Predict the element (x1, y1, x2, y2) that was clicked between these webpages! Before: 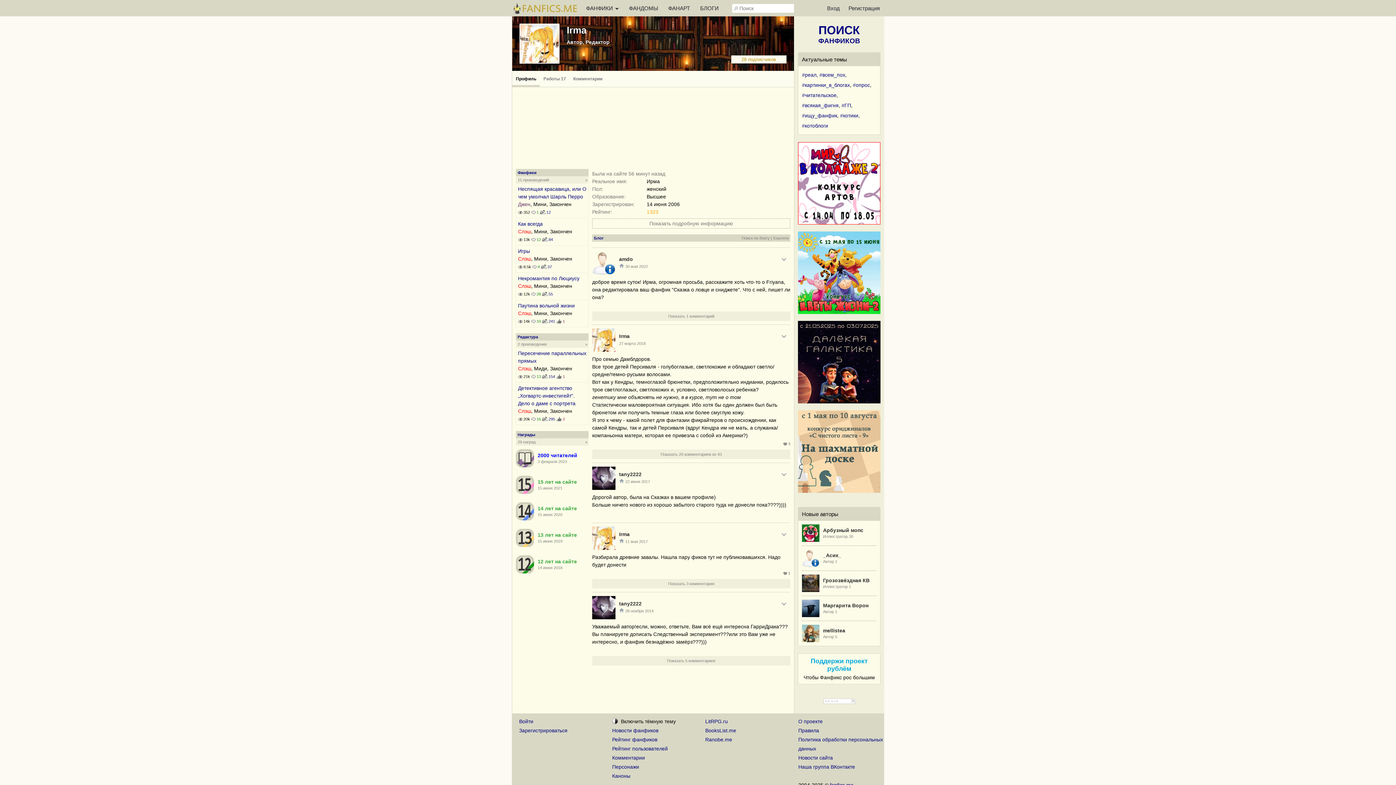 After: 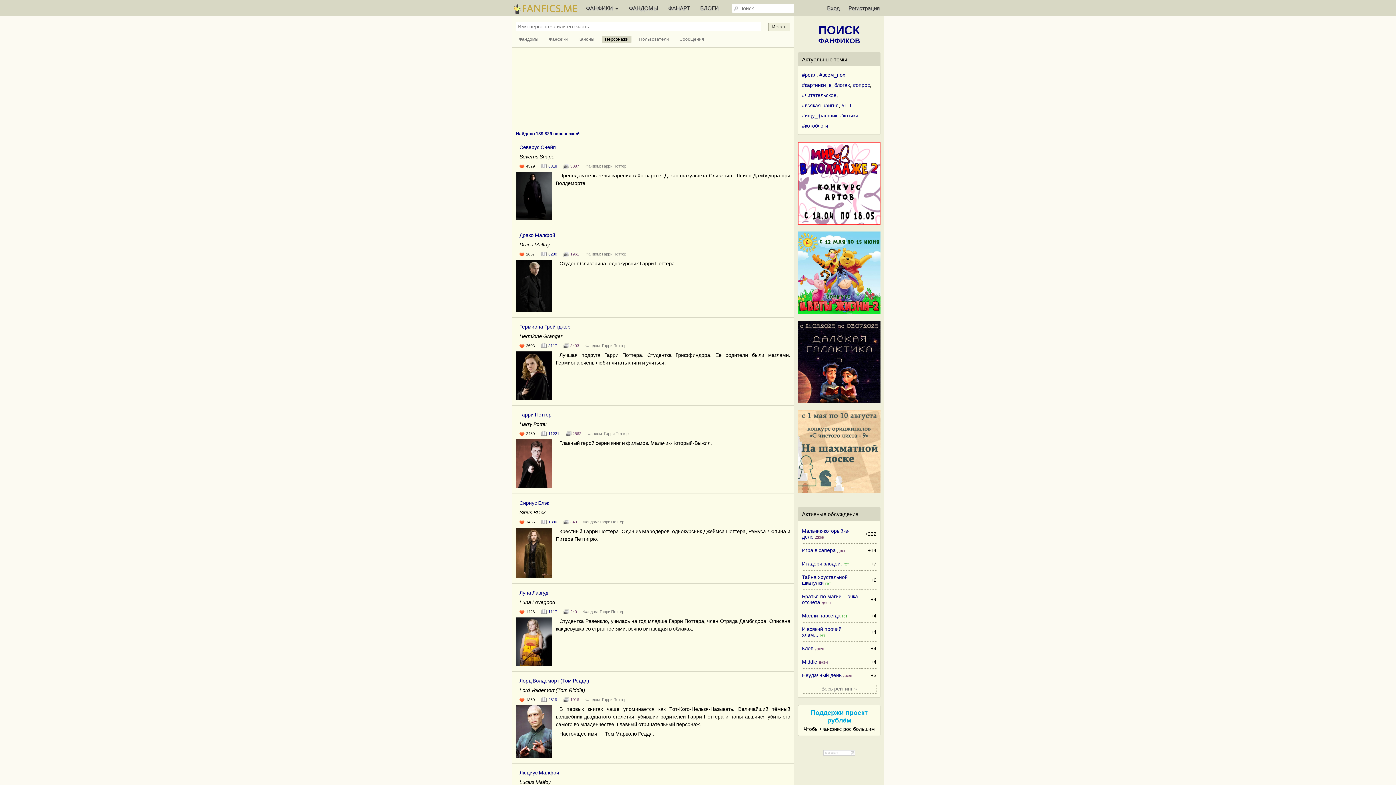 Action: label: Персонажи bbox: (612, 764, 639, 770)